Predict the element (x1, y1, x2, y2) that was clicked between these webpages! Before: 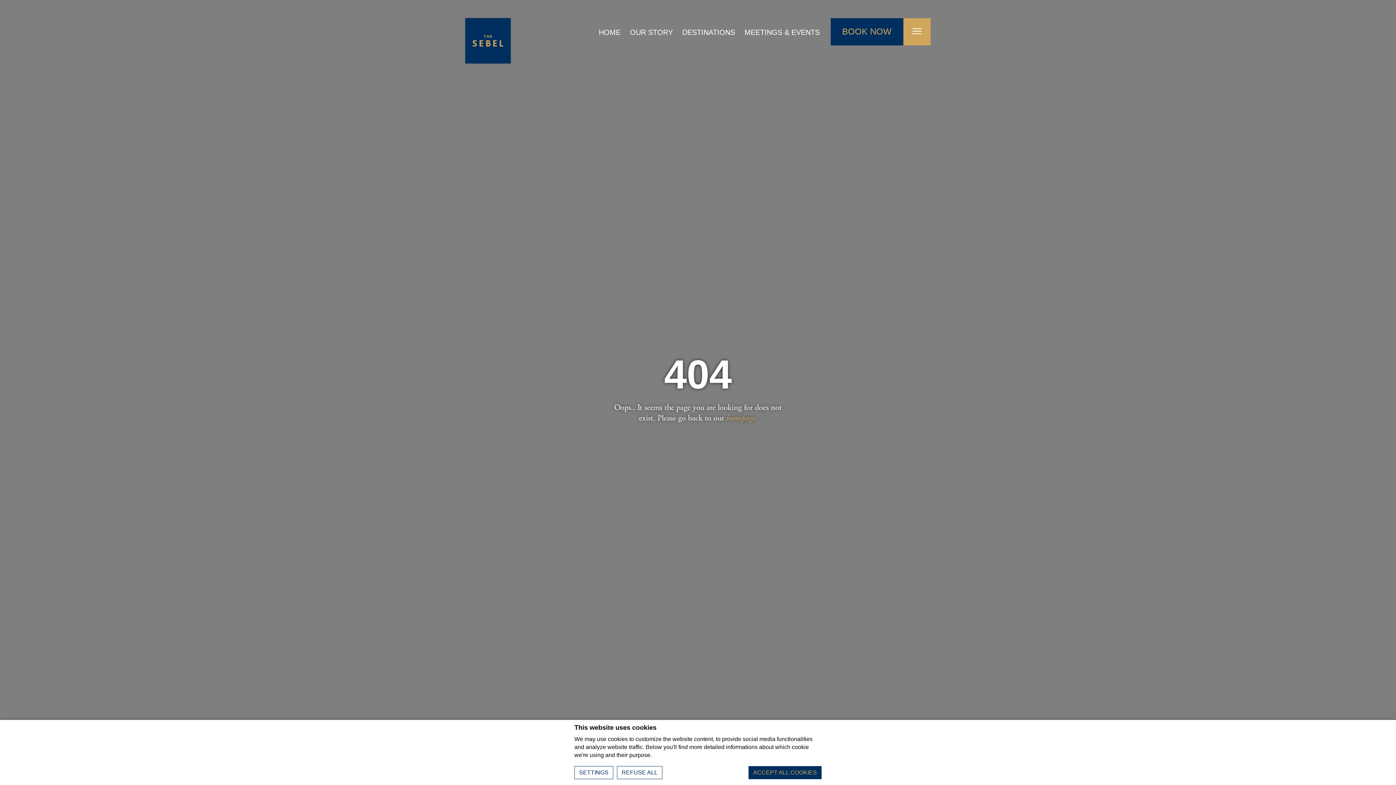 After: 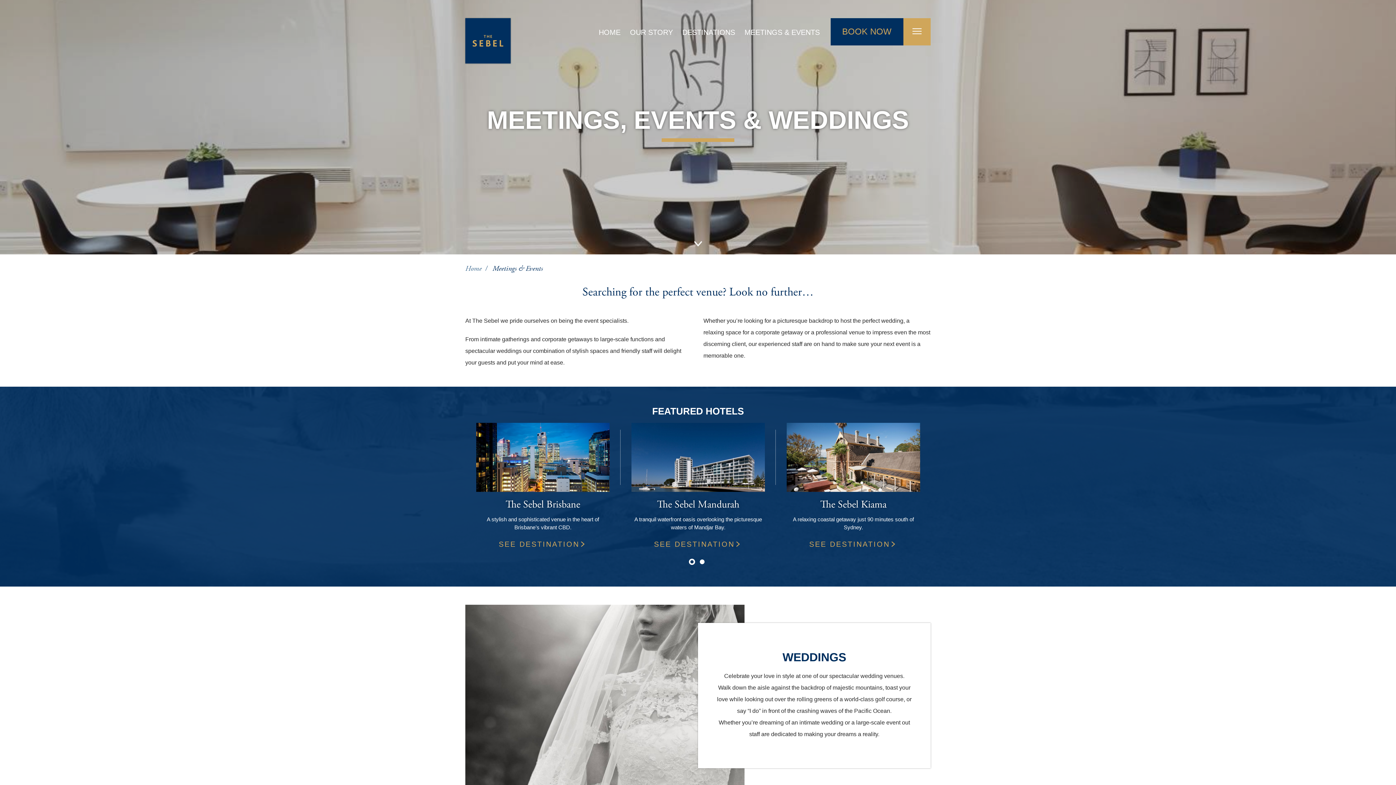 Action: bbox: (741, 20, 823, 44) label: MEETINGS & EVENTS